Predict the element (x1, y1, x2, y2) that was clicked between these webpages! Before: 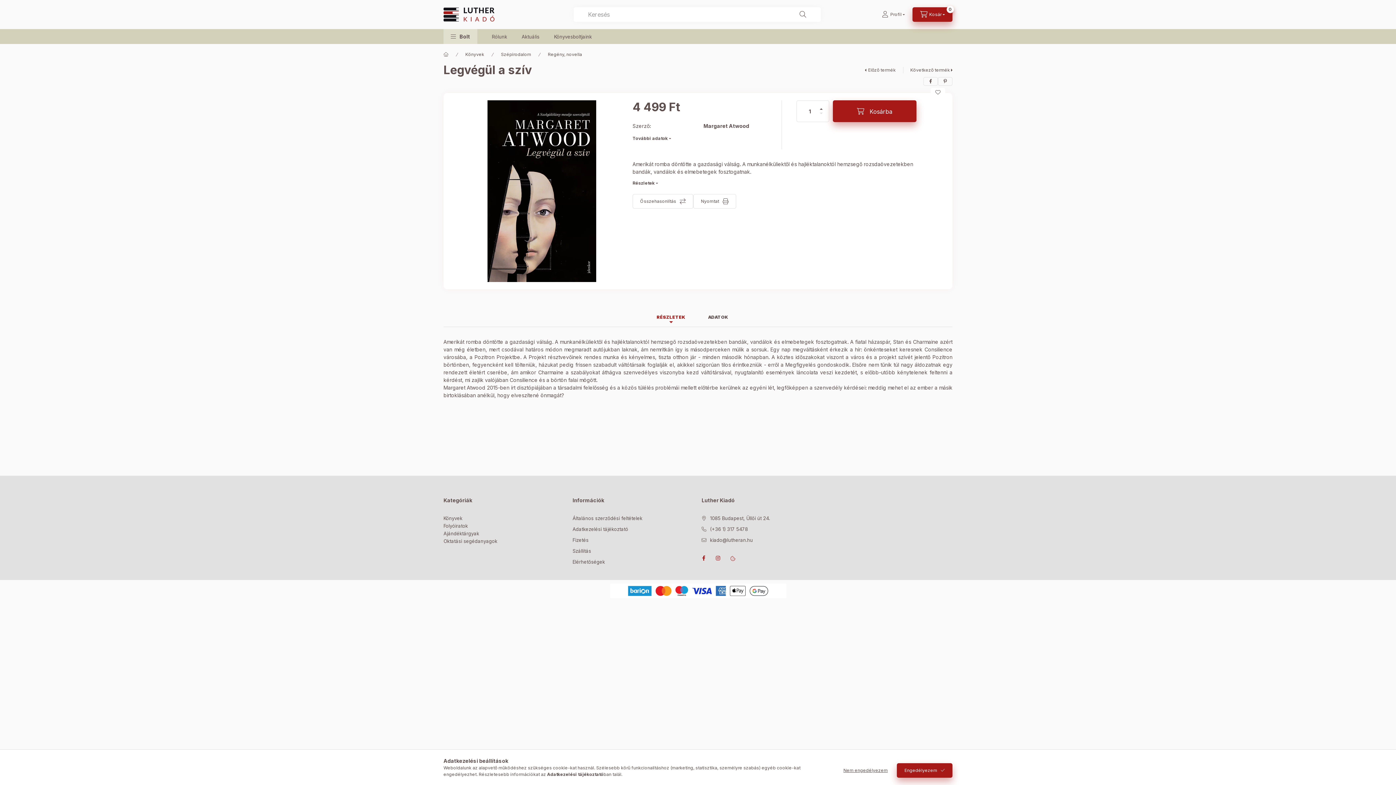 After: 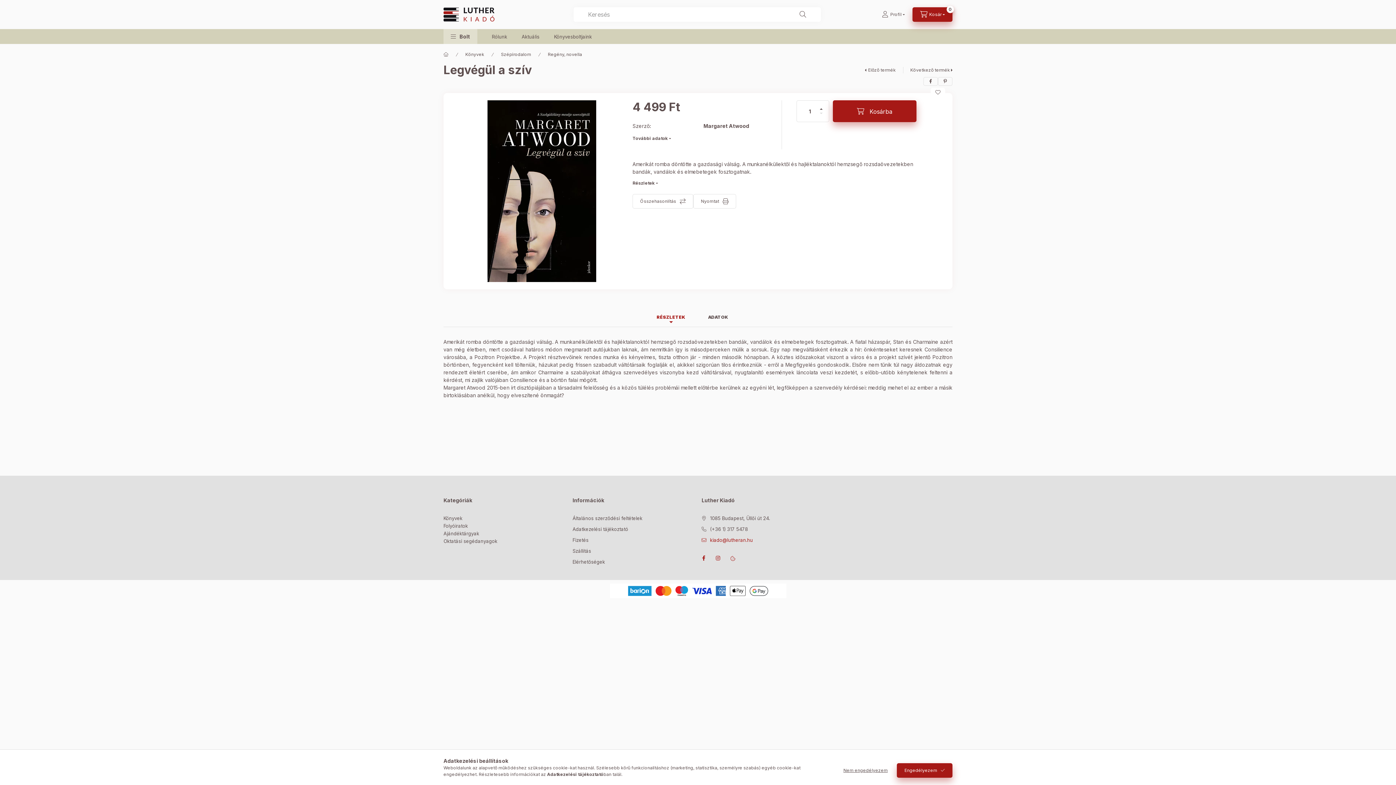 Action: bbox: (701, 537, 753, 544) label: kiado@lutheran.hu